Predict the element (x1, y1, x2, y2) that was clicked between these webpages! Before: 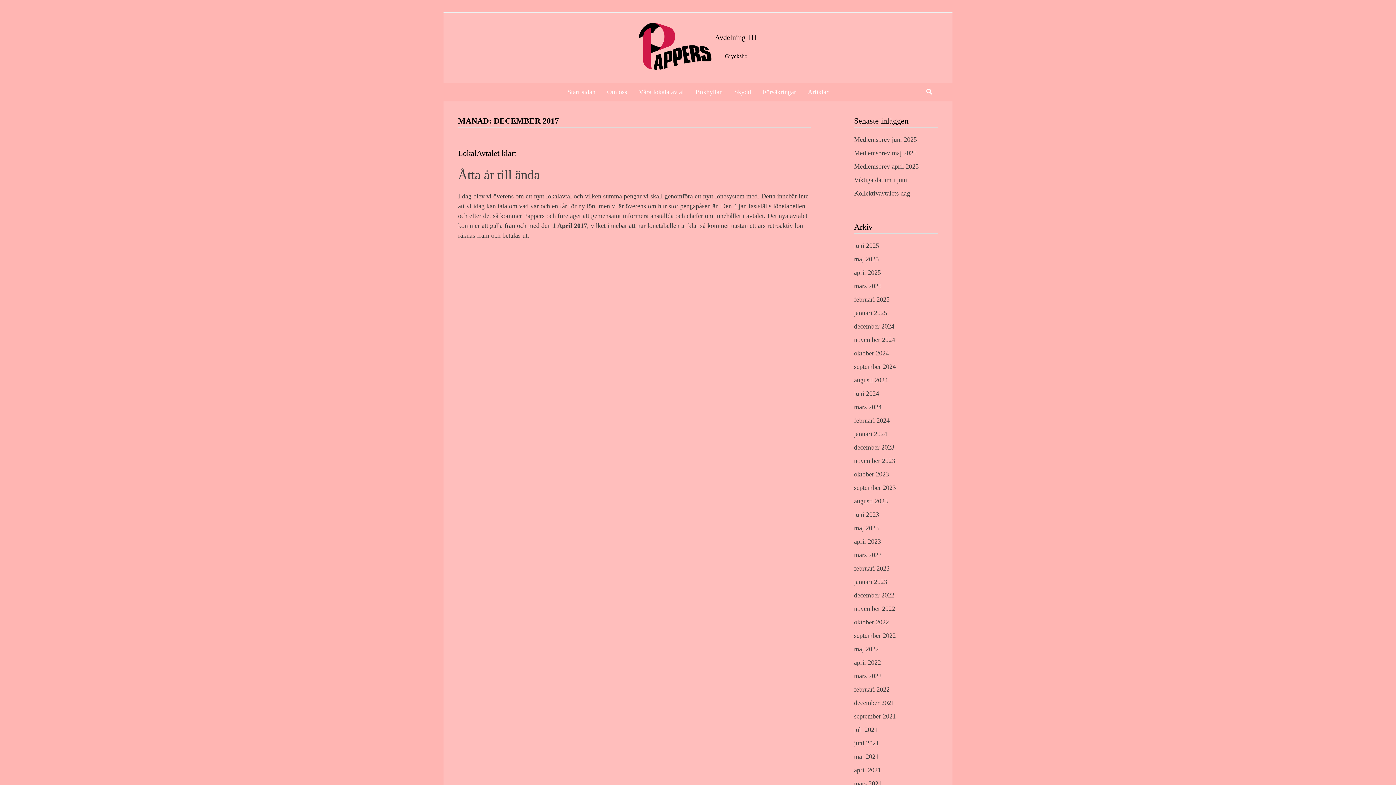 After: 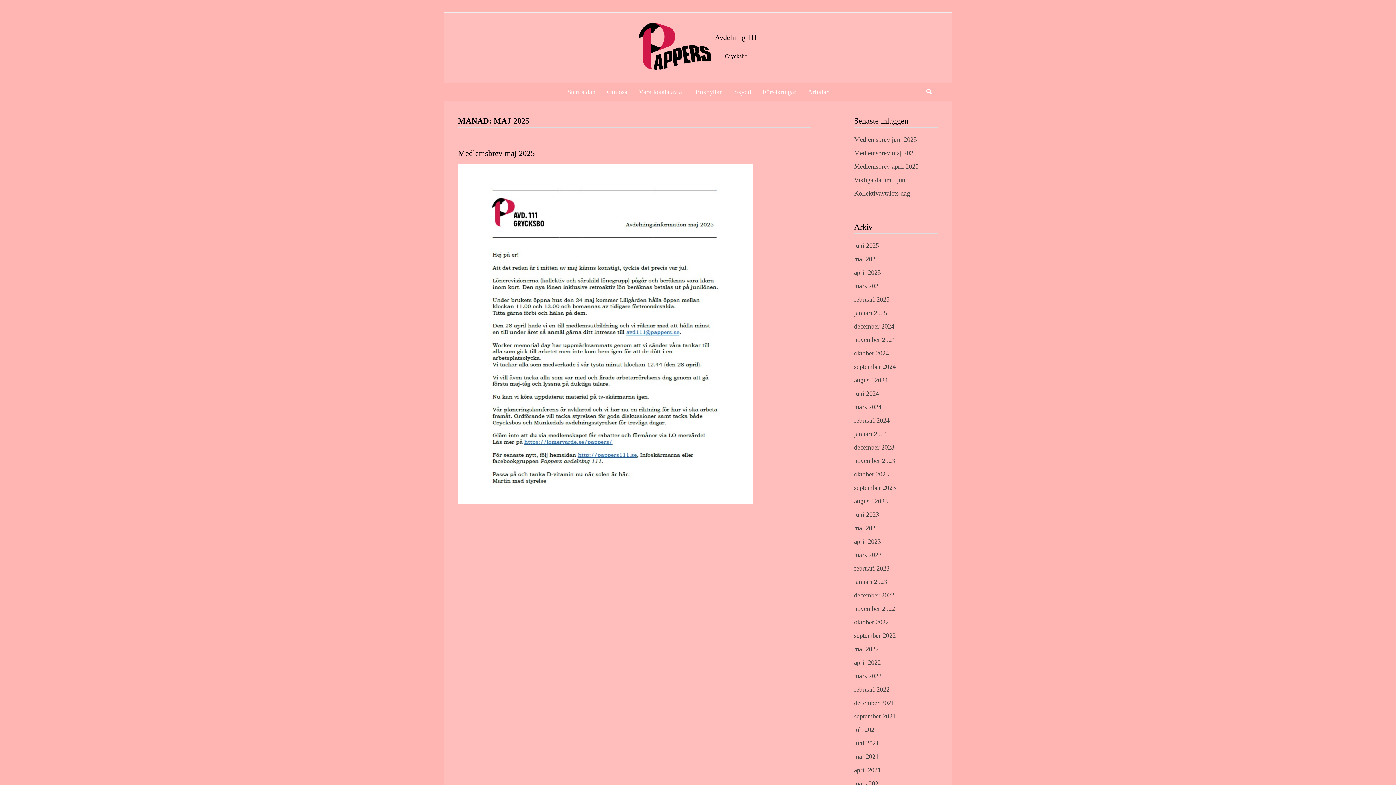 Action: label: maj 2025 bbox: (854, 255, 878, 262)